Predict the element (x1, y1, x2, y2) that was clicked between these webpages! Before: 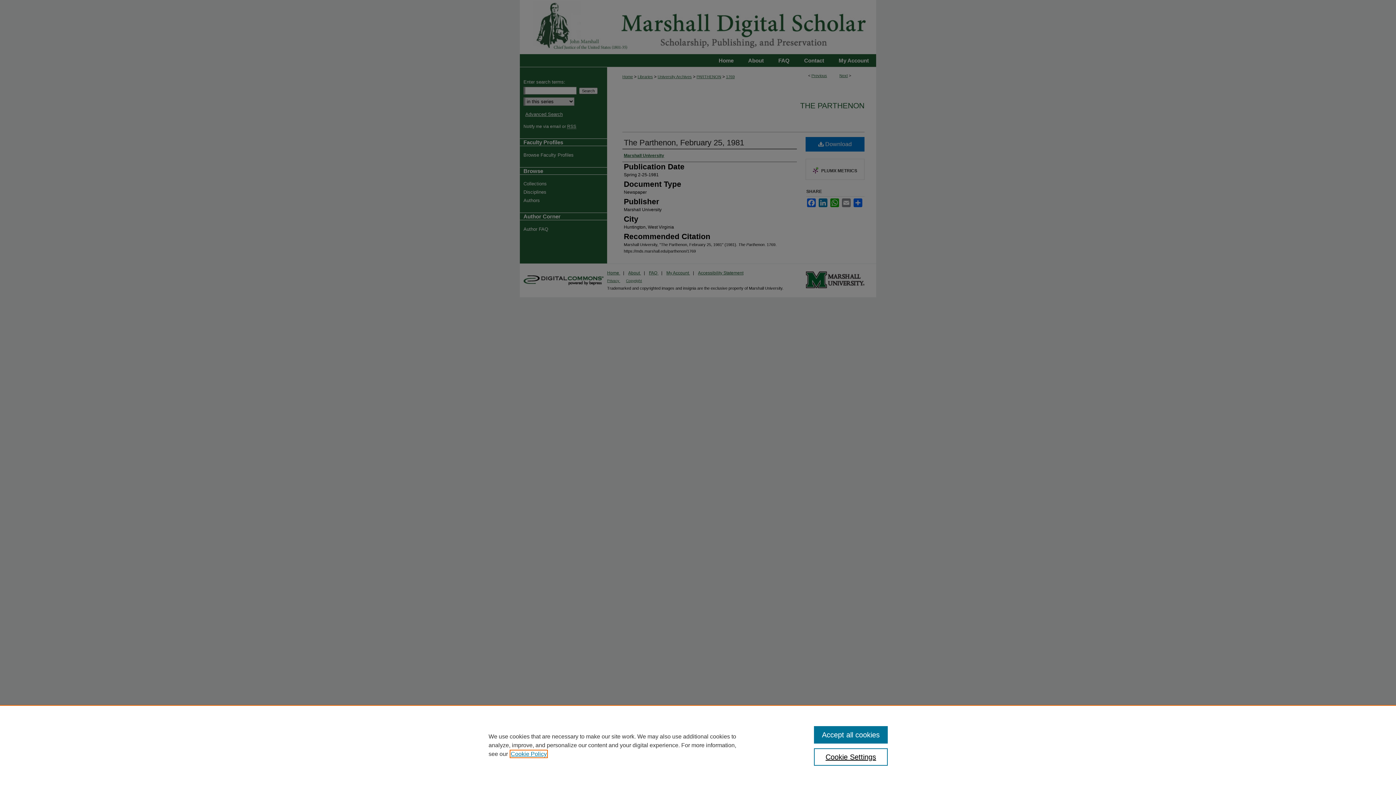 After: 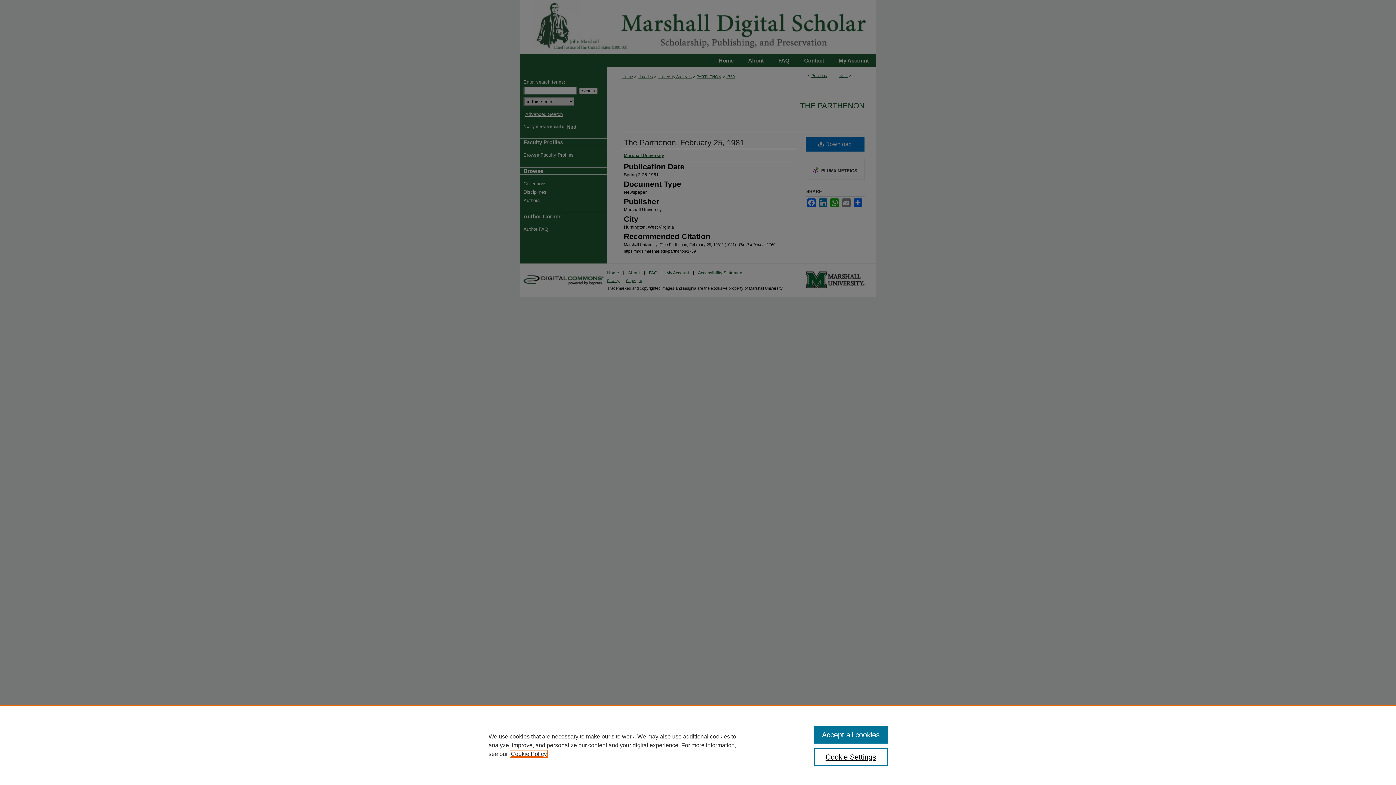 Action: bbox: (510, 751, 546, 757) label: , opens in a new tab